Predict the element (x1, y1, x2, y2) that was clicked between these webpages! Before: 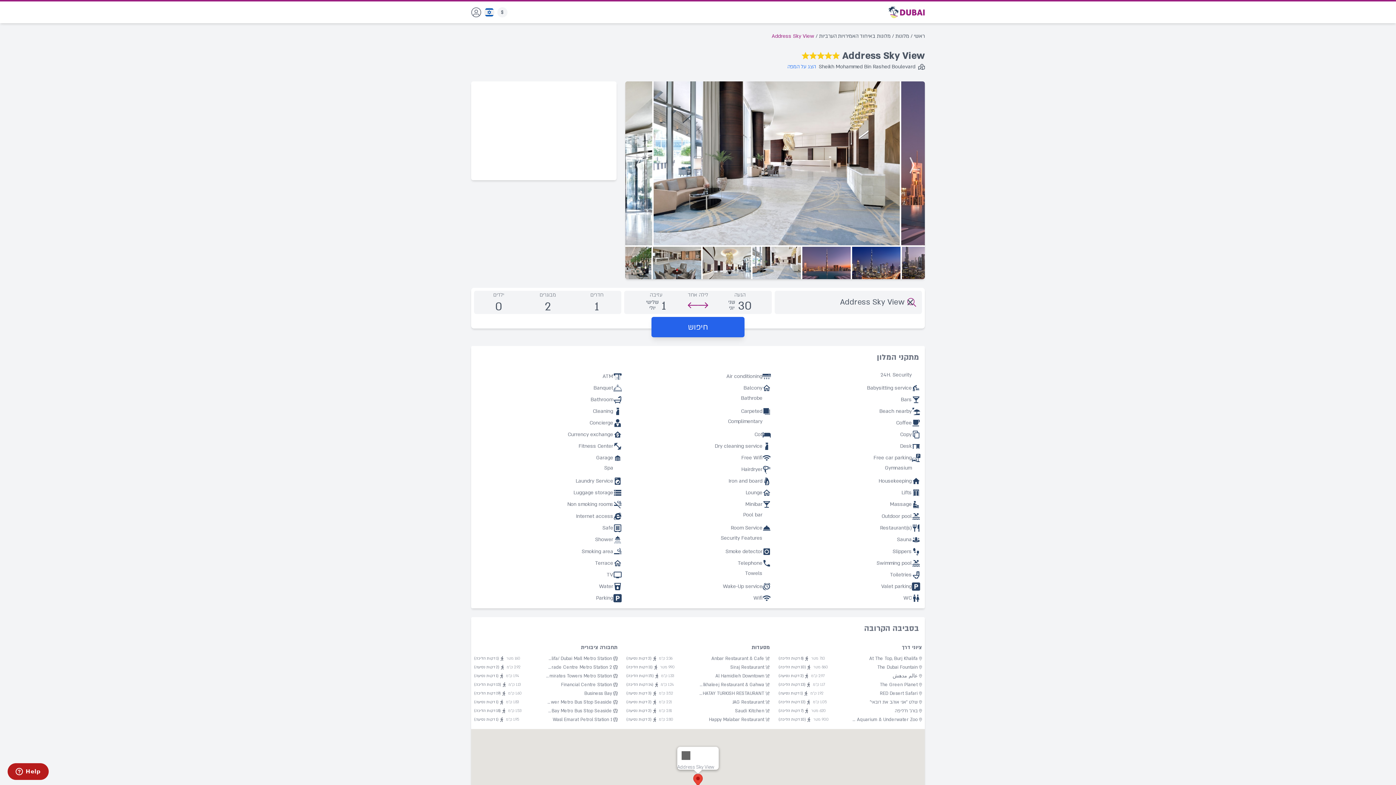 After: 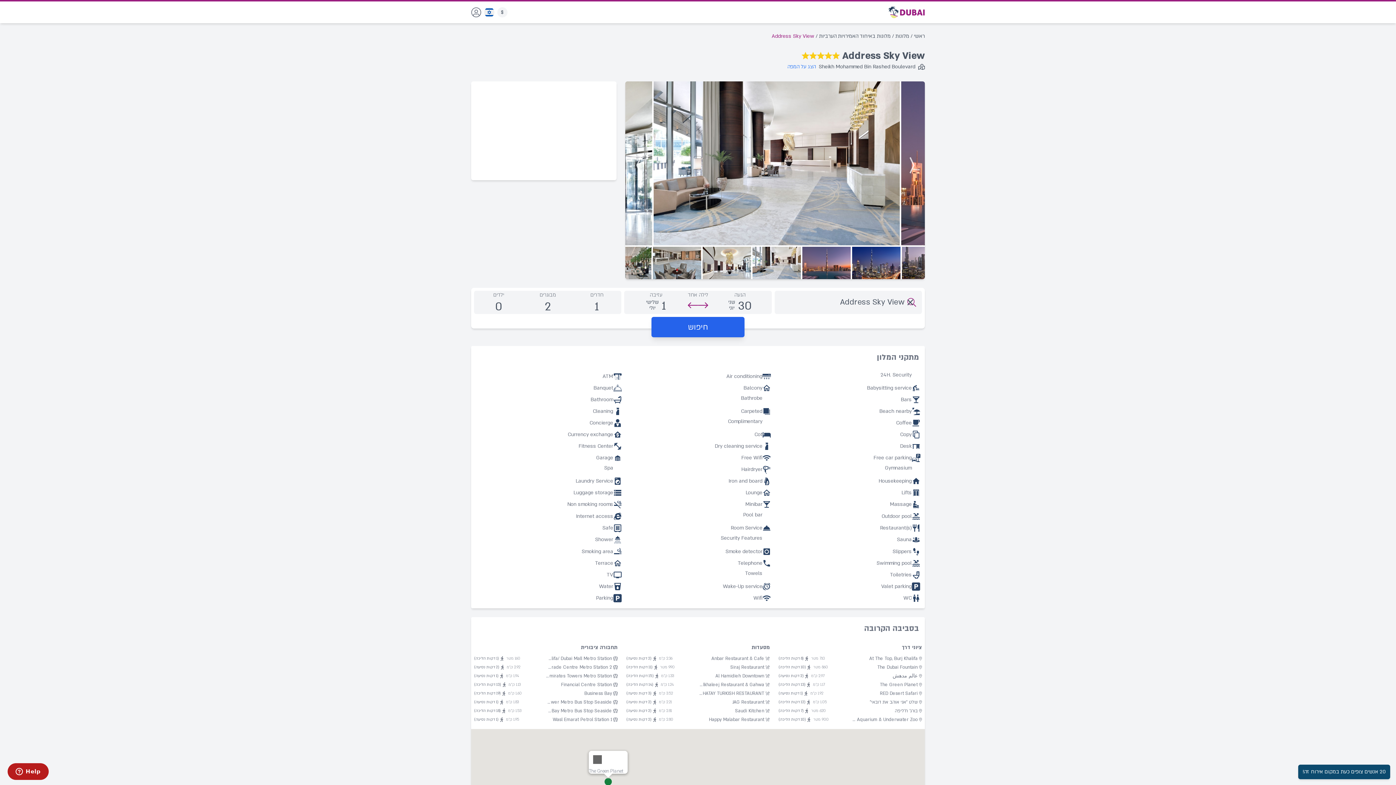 Action: bbox: (778, 681, 922, 688) label: The Green Planet
1.17 ק"מ
(13 דקות הליכה)